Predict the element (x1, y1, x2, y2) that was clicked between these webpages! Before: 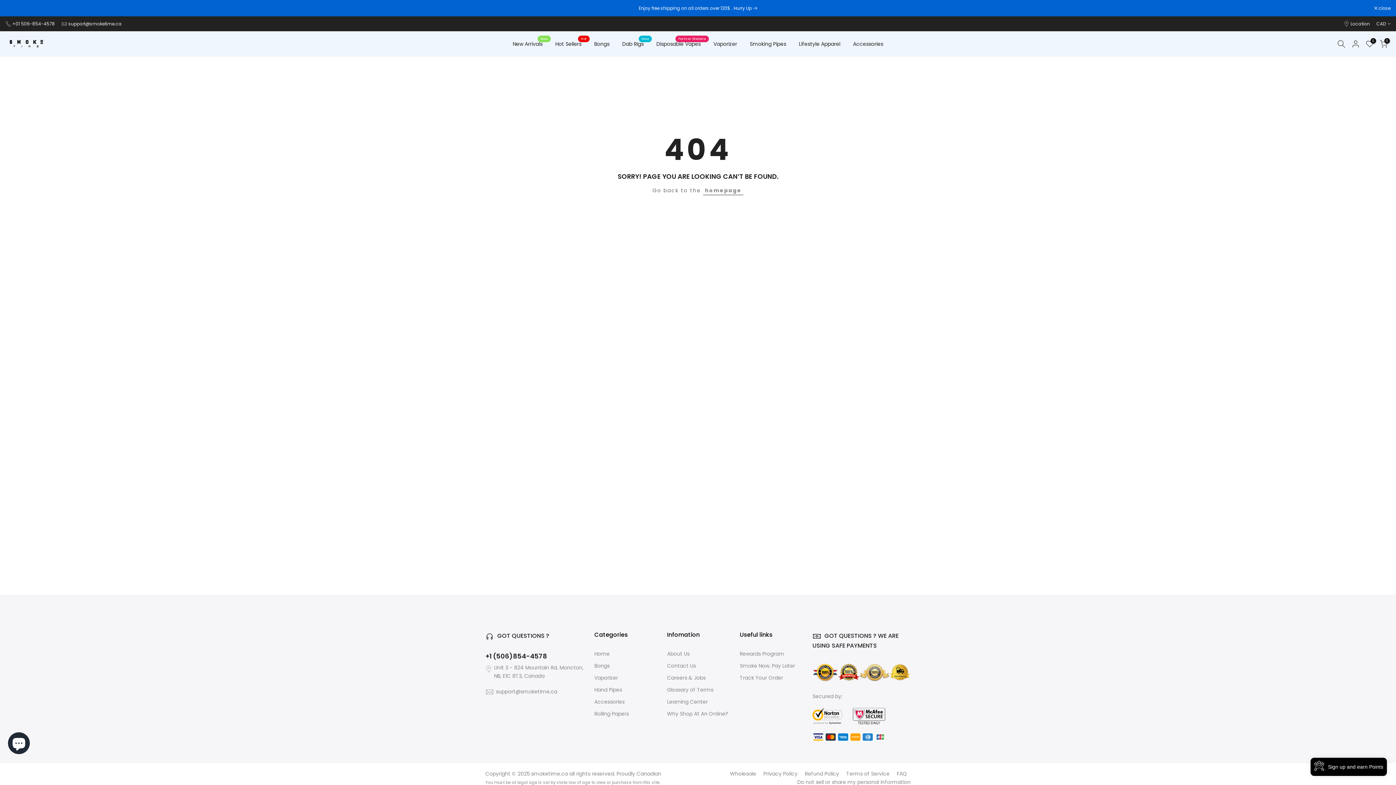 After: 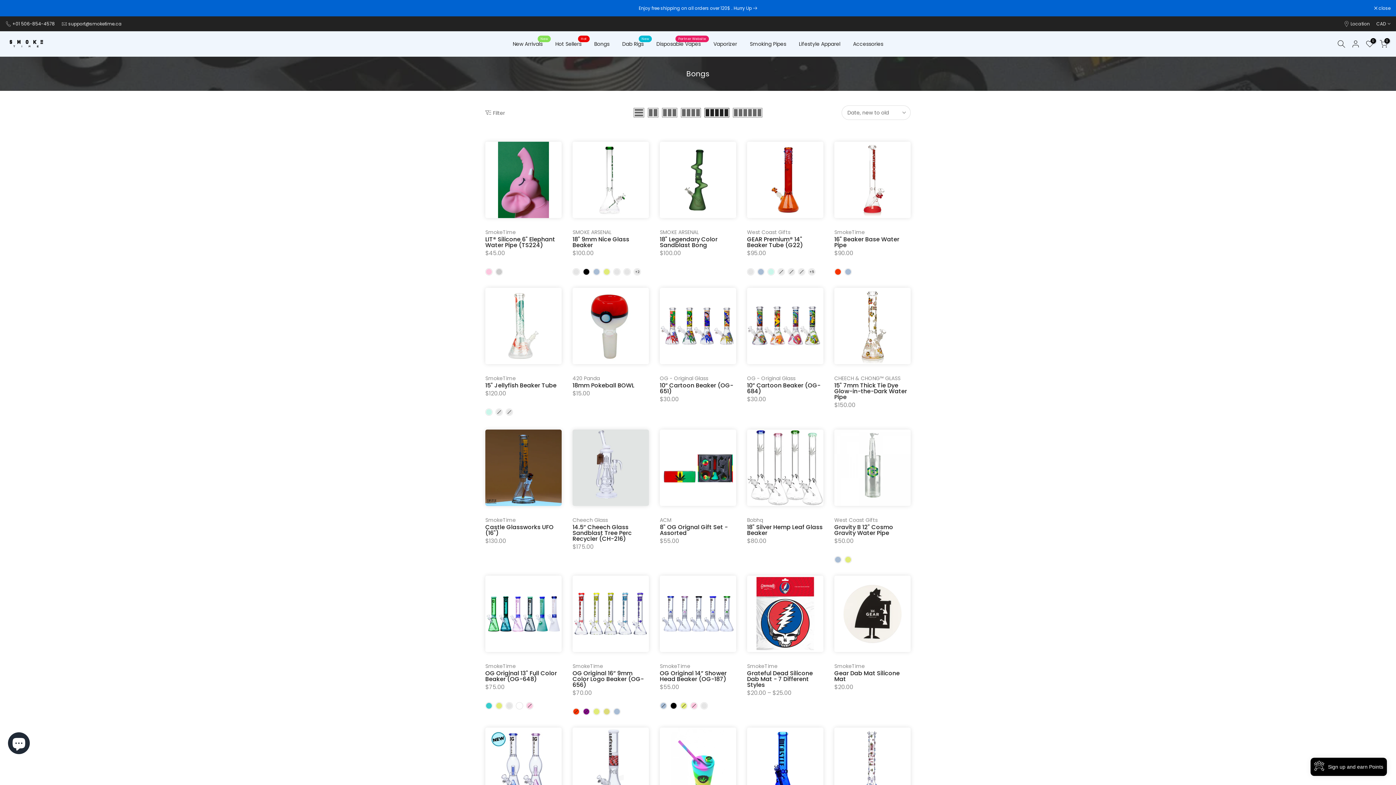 Action: bbox: (587, 39, 615, 48) label: Bongs